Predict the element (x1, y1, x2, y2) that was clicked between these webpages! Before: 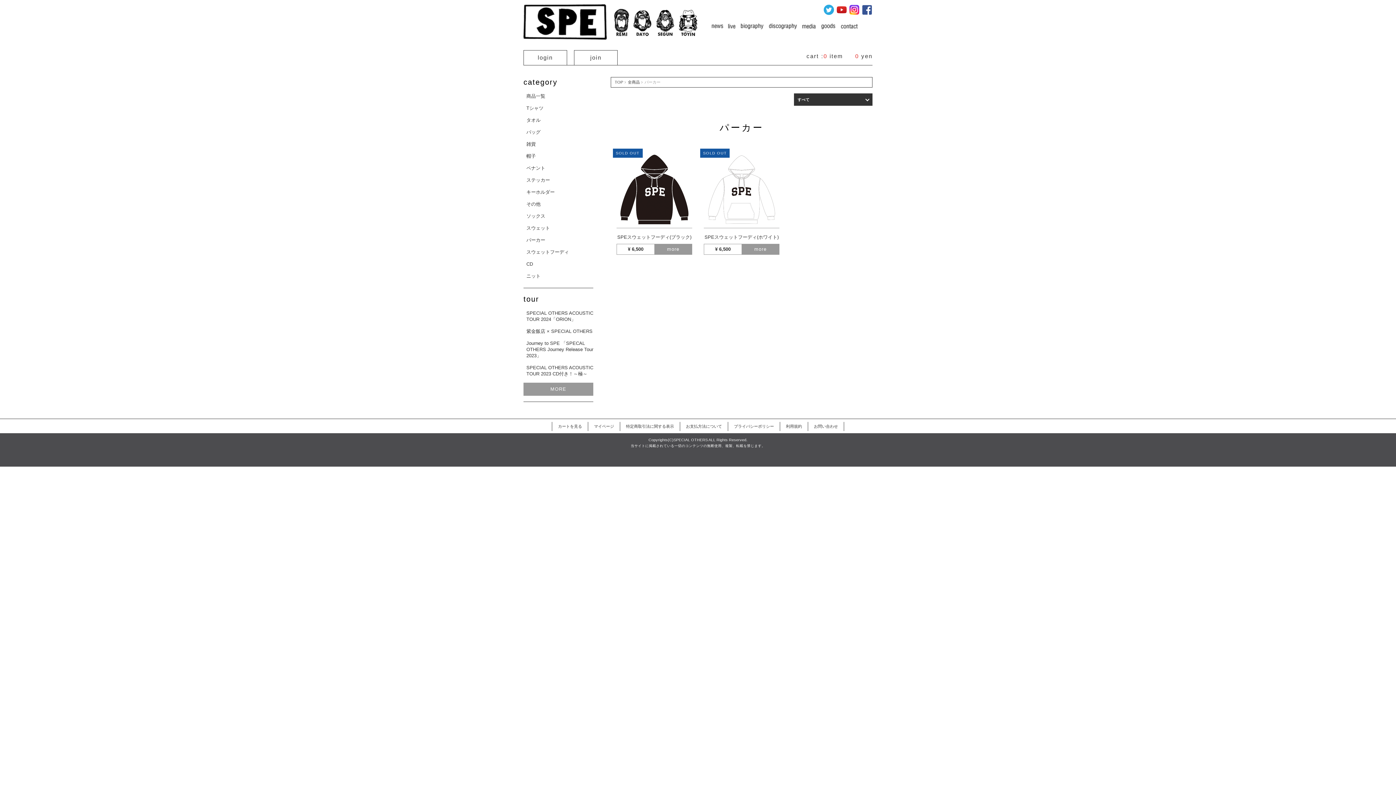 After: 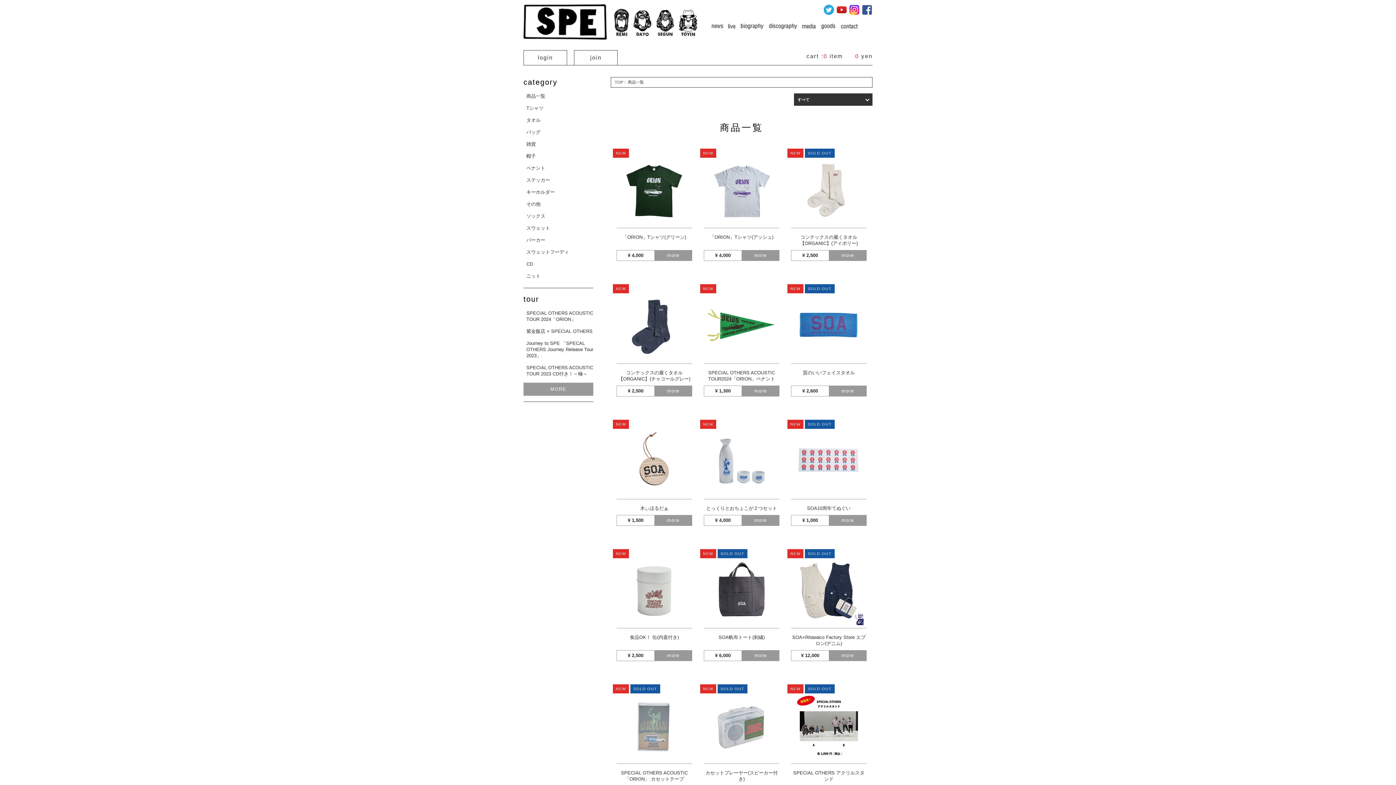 Action: bbox: (523, 92, 593, 104) label: 商品一覧